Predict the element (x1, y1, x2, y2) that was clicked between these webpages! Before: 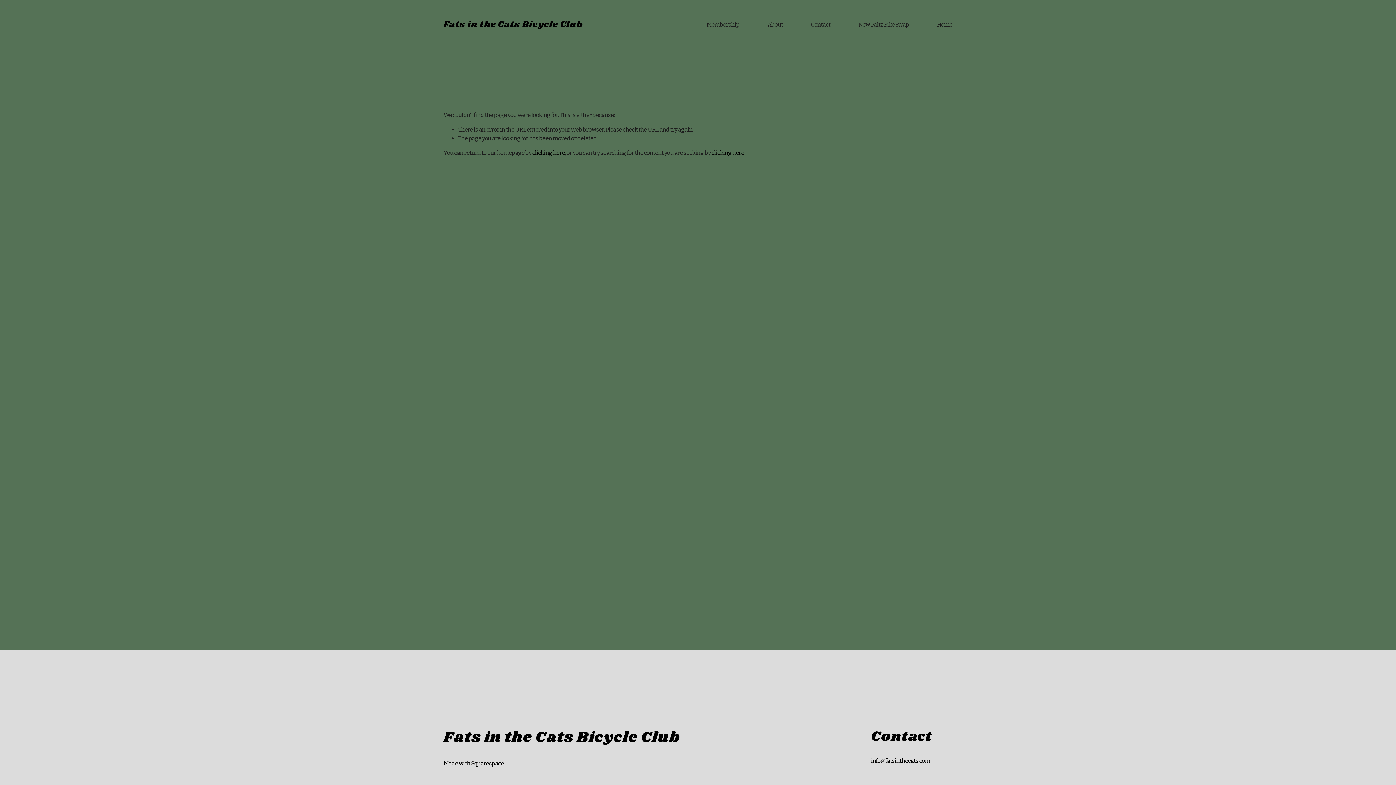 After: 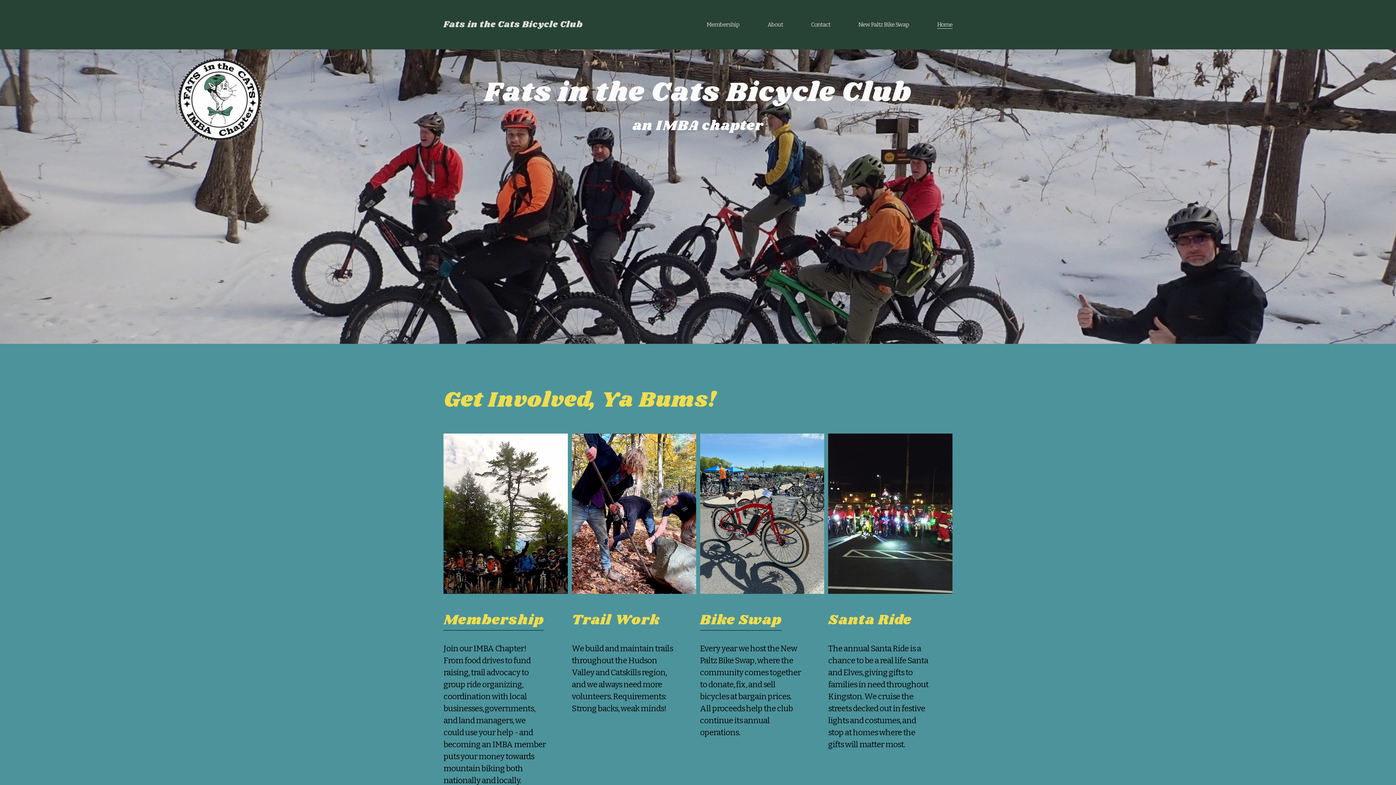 Action: label: Home bbox: (937, 19, 952, 29)